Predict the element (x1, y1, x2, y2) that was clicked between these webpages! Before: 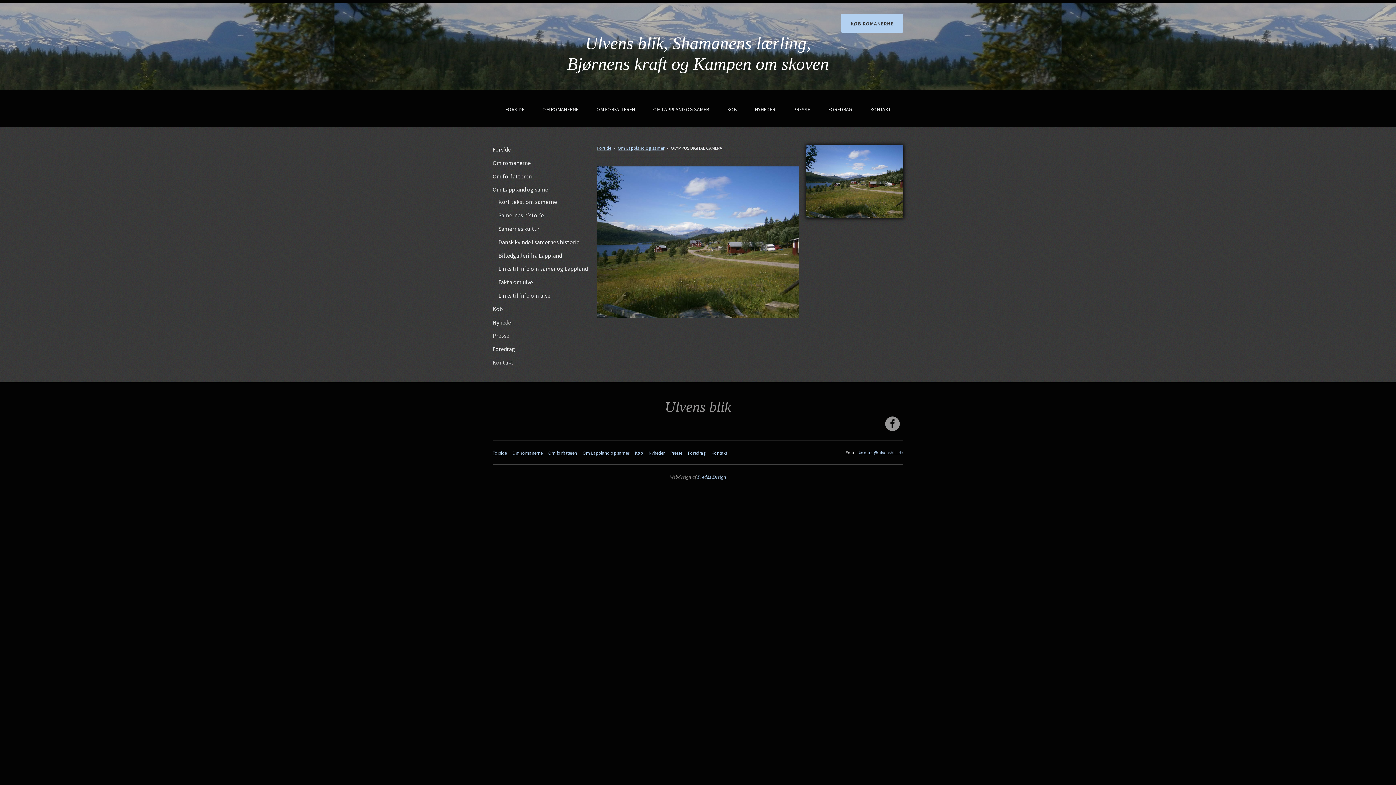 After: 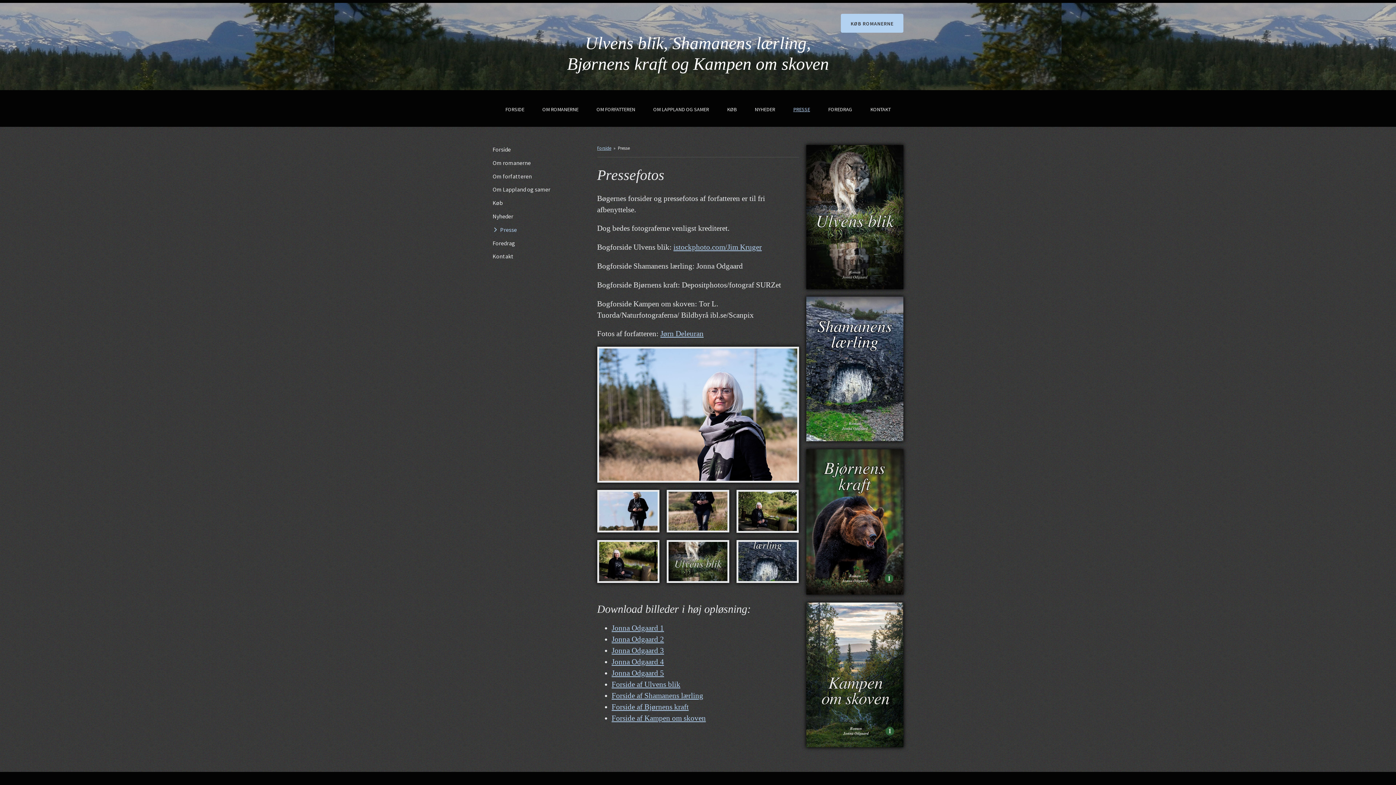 Action: label: Presse bbox: (492, 332, 509, 339)